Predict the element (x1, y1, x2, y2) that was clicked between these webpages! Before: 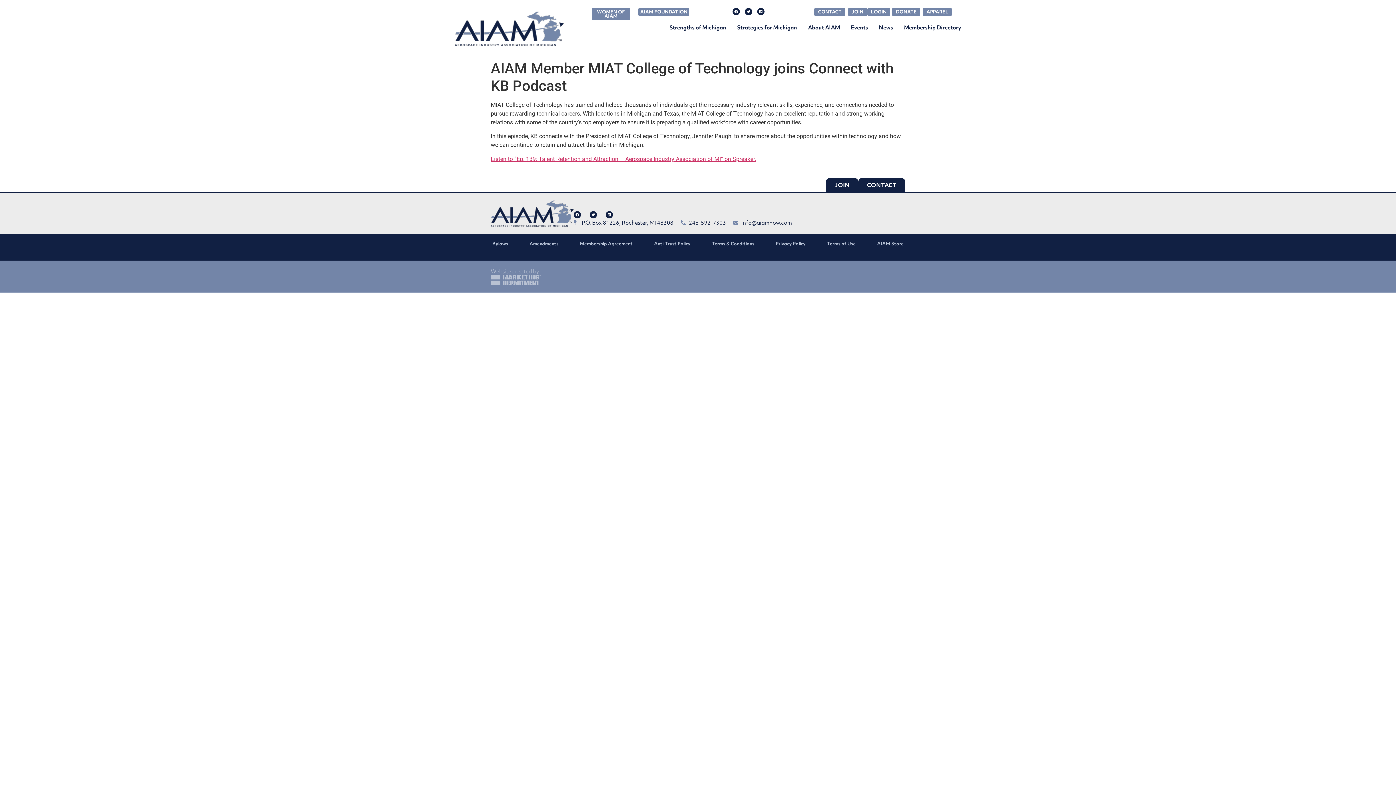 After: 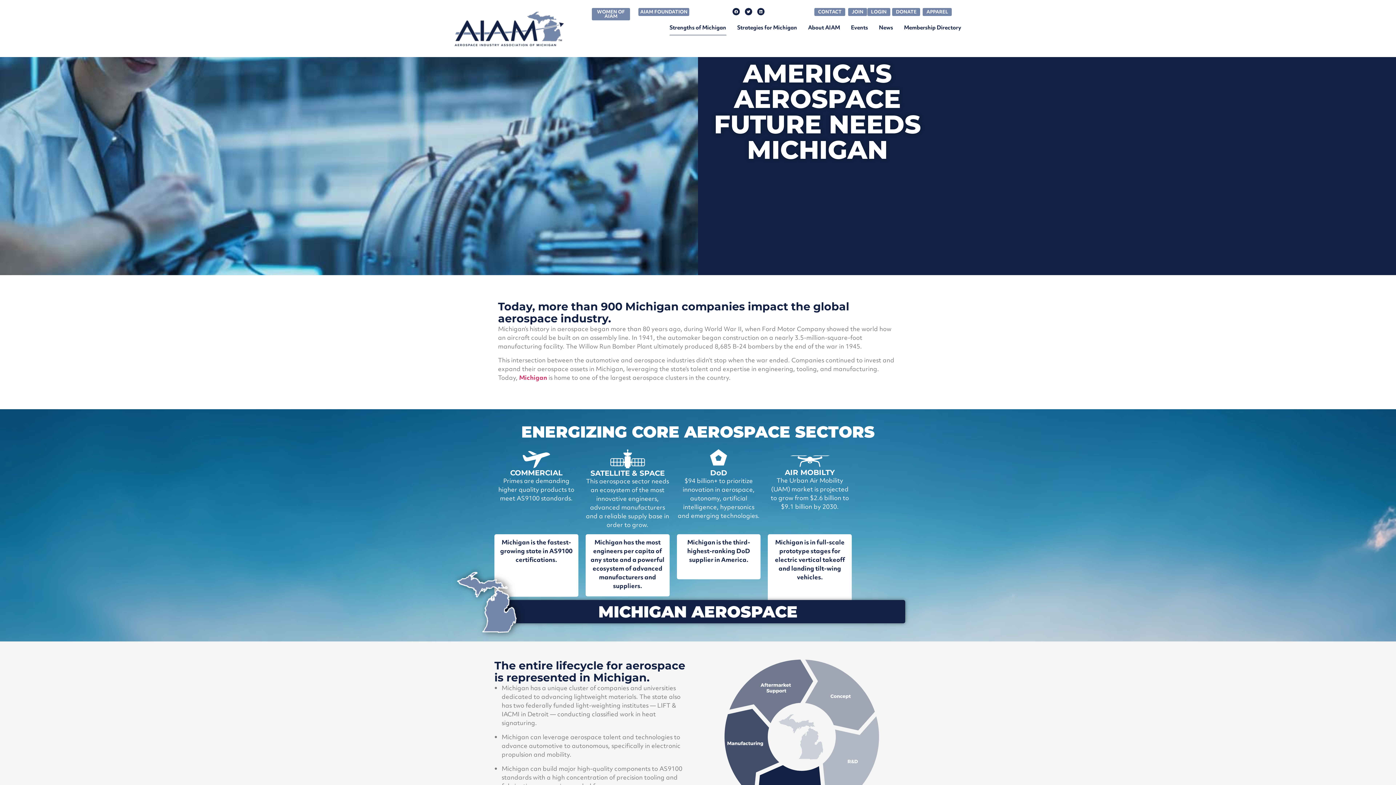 Action: bbox: (669, 20, 726, 35) label: Strengths of Michigan